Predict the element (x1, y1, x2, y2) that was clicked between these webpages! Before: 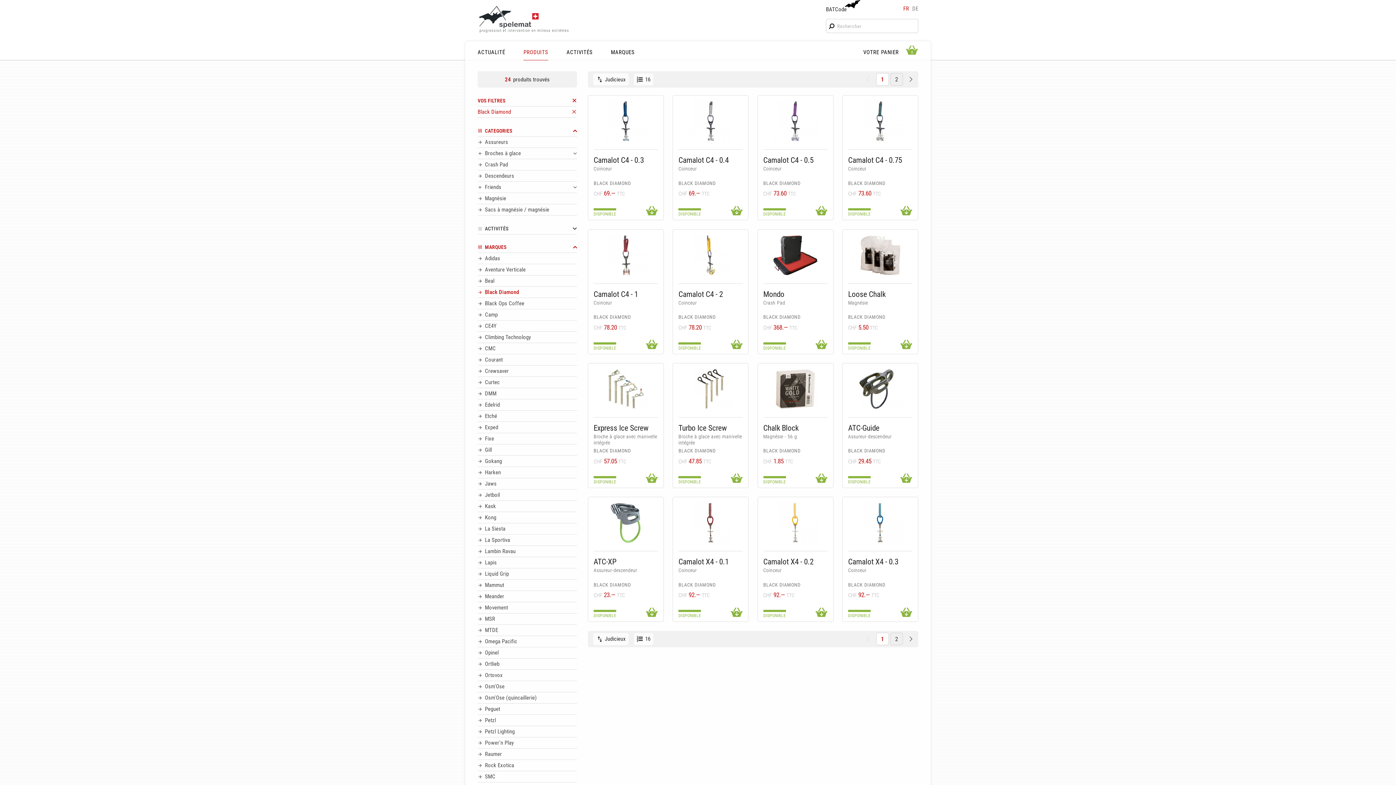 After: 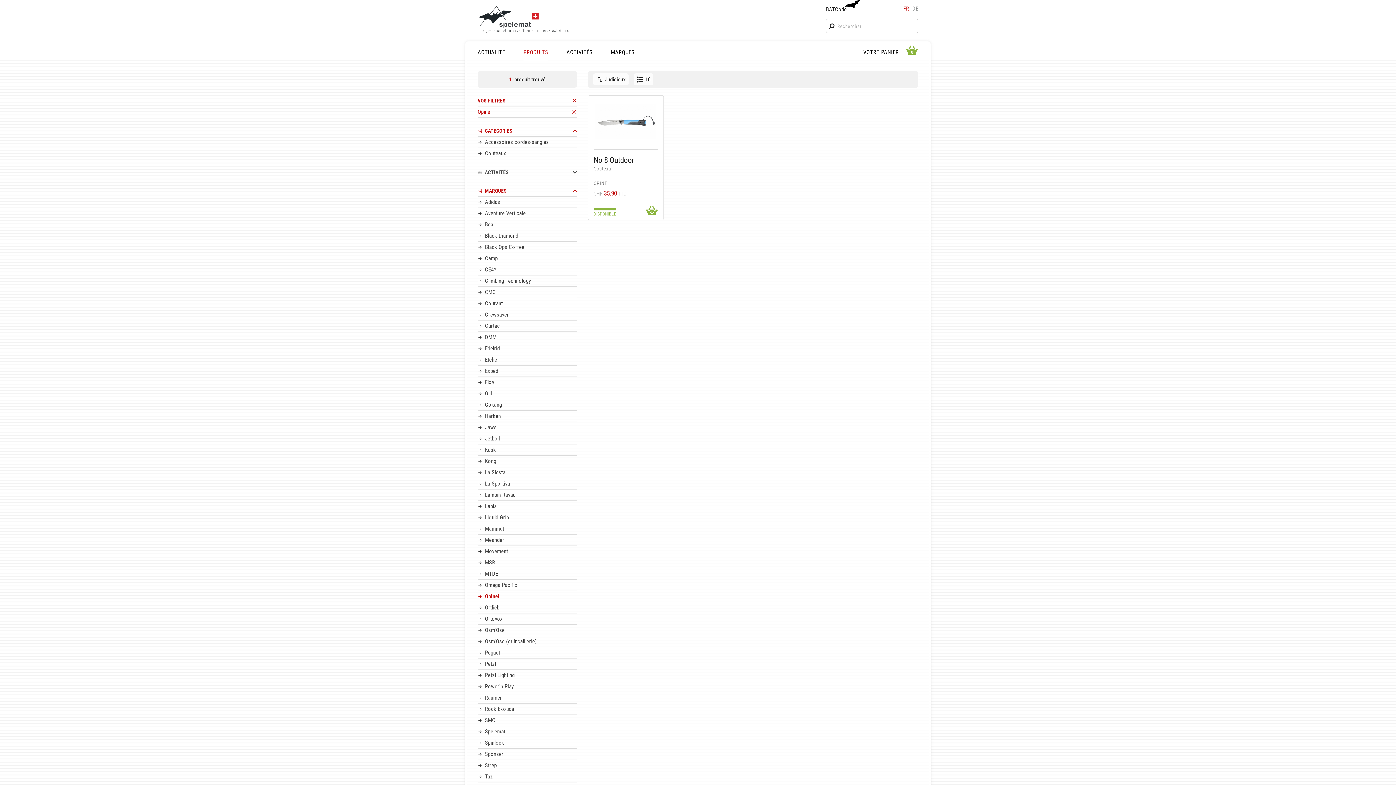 Action: bbox: (477, 647, 577, 658) label: Opinel